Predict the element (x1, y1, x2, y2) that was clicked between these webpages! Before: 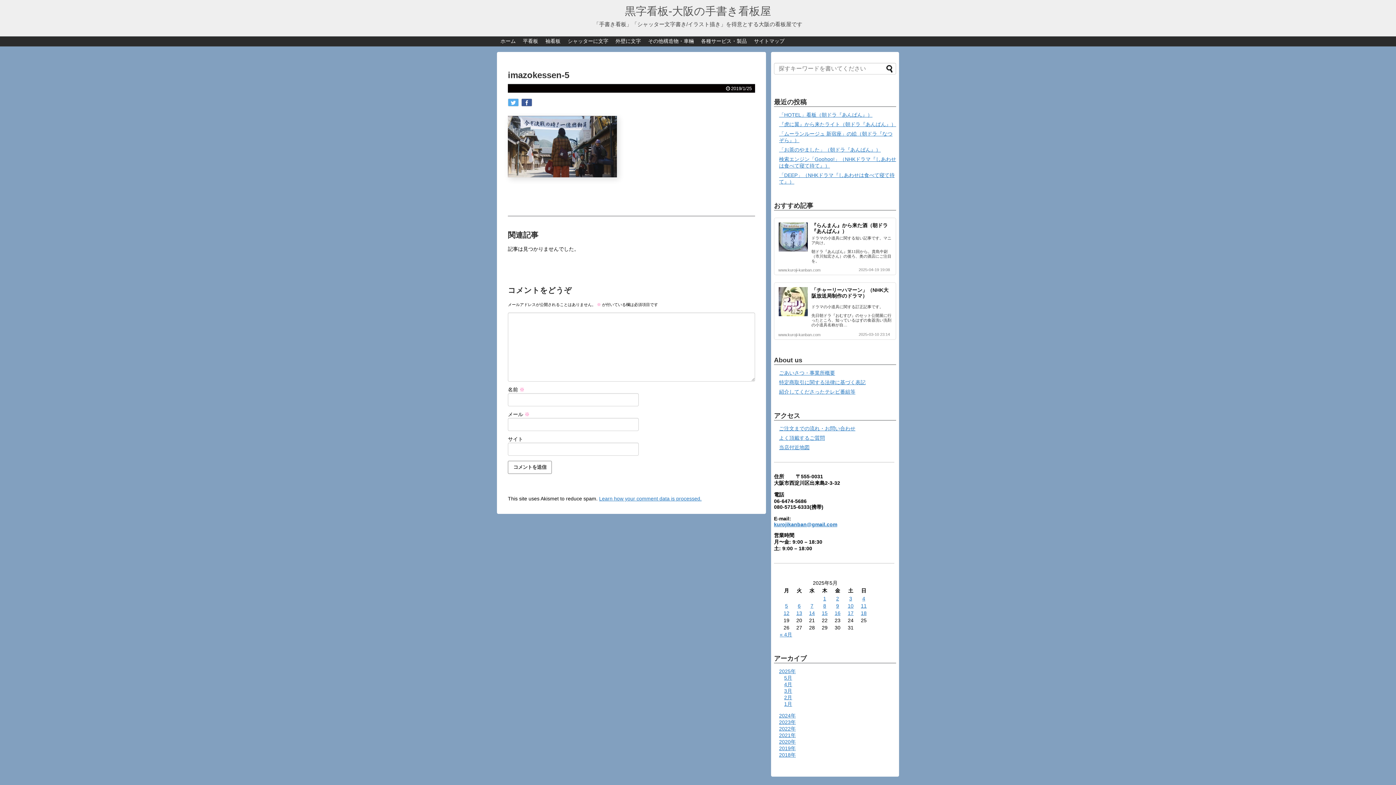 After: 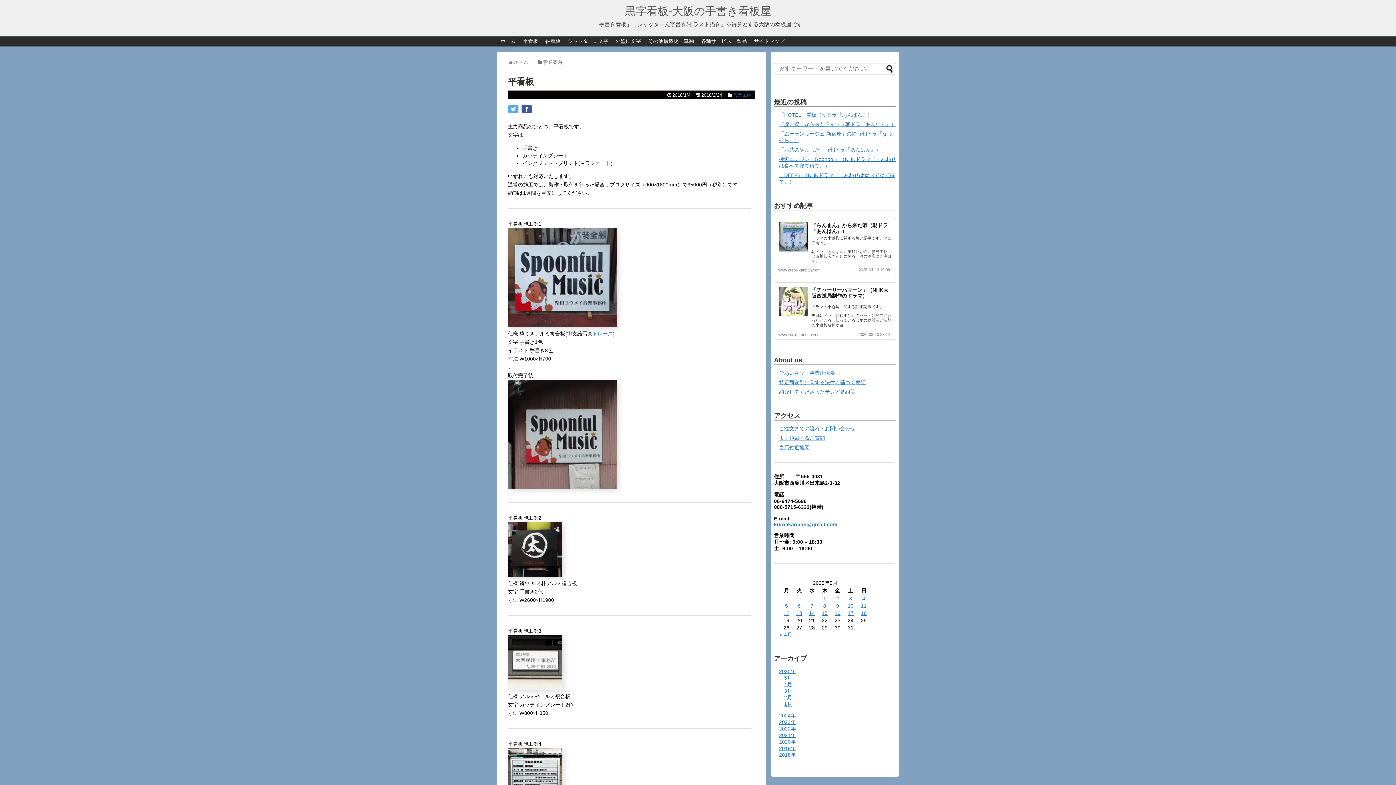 Action: bbox: (519, 36, 541, 46) label: 平看板